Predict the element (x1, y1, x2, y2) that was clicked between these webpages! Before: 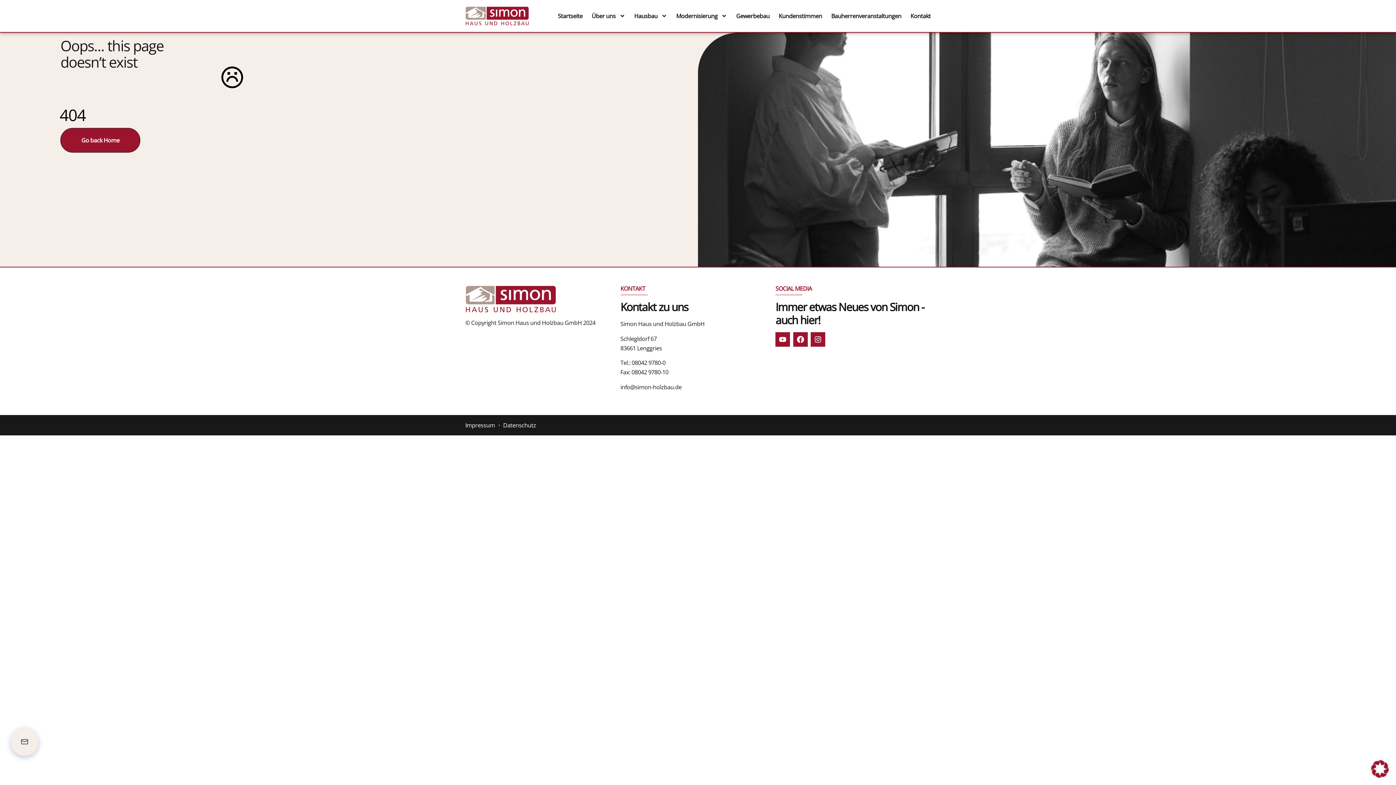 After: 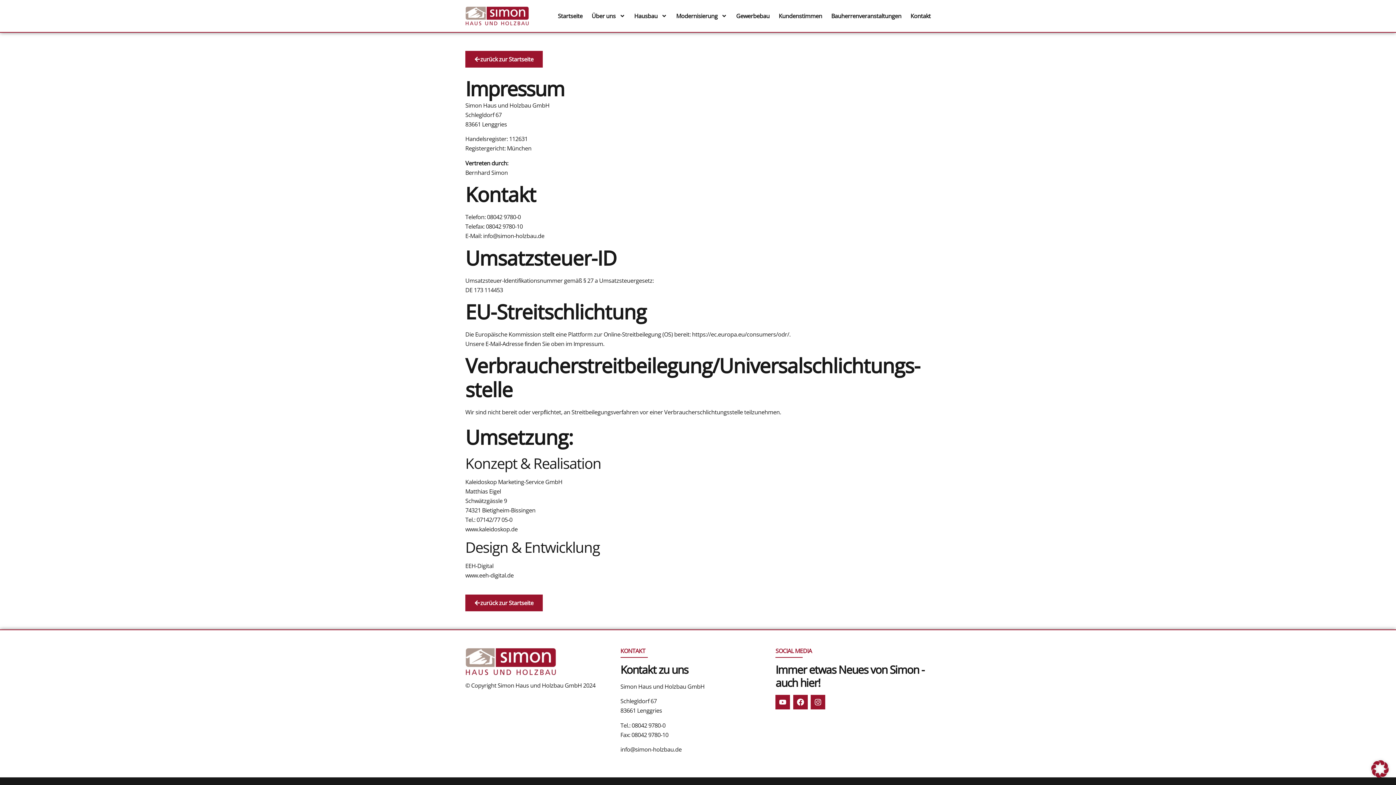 Action: label: Impressum bbox: (465, 421, 495, 429)